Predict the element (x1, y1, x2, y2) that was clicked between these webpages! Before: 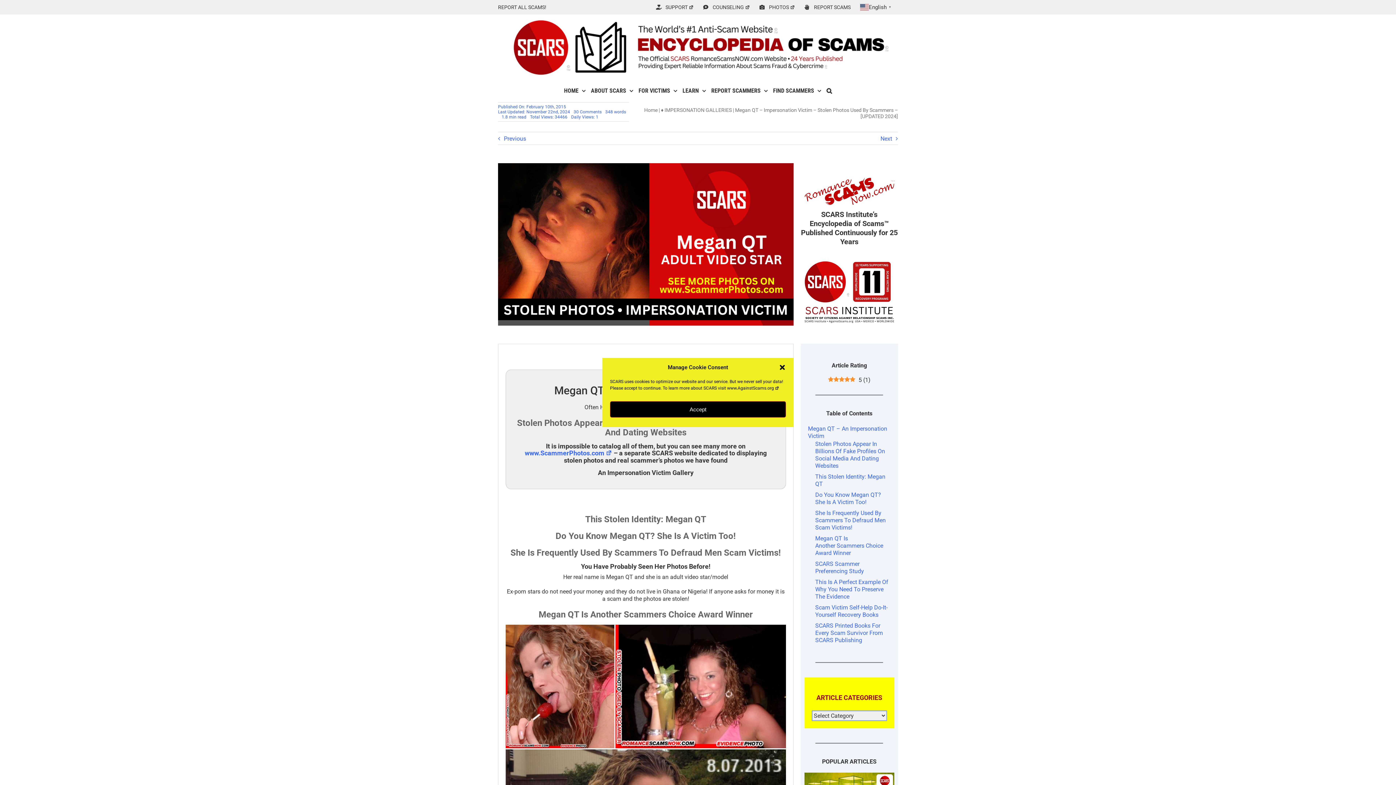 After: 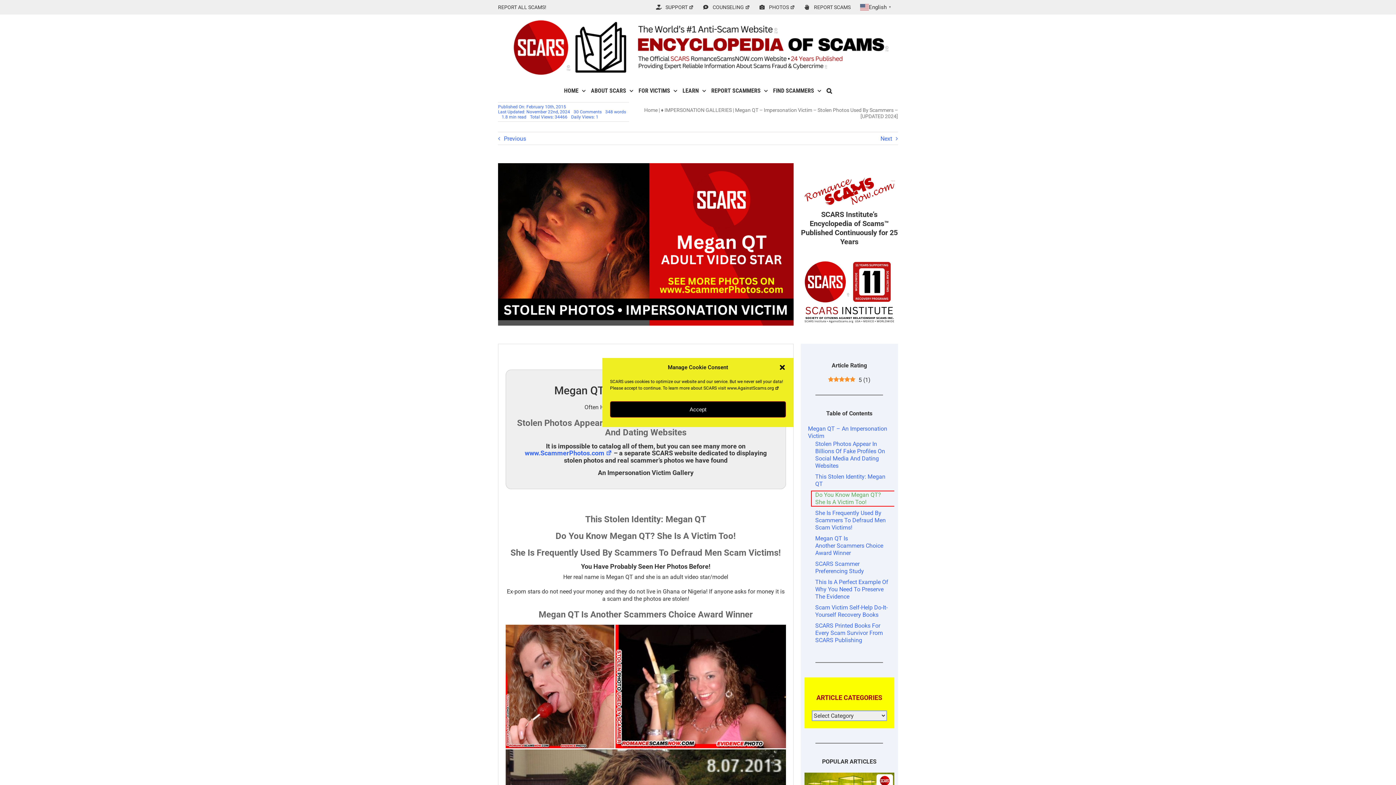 Action: label: Do You Know Megan QT? She Is A Victim Too! bbox: (811, 491, 894, 506)